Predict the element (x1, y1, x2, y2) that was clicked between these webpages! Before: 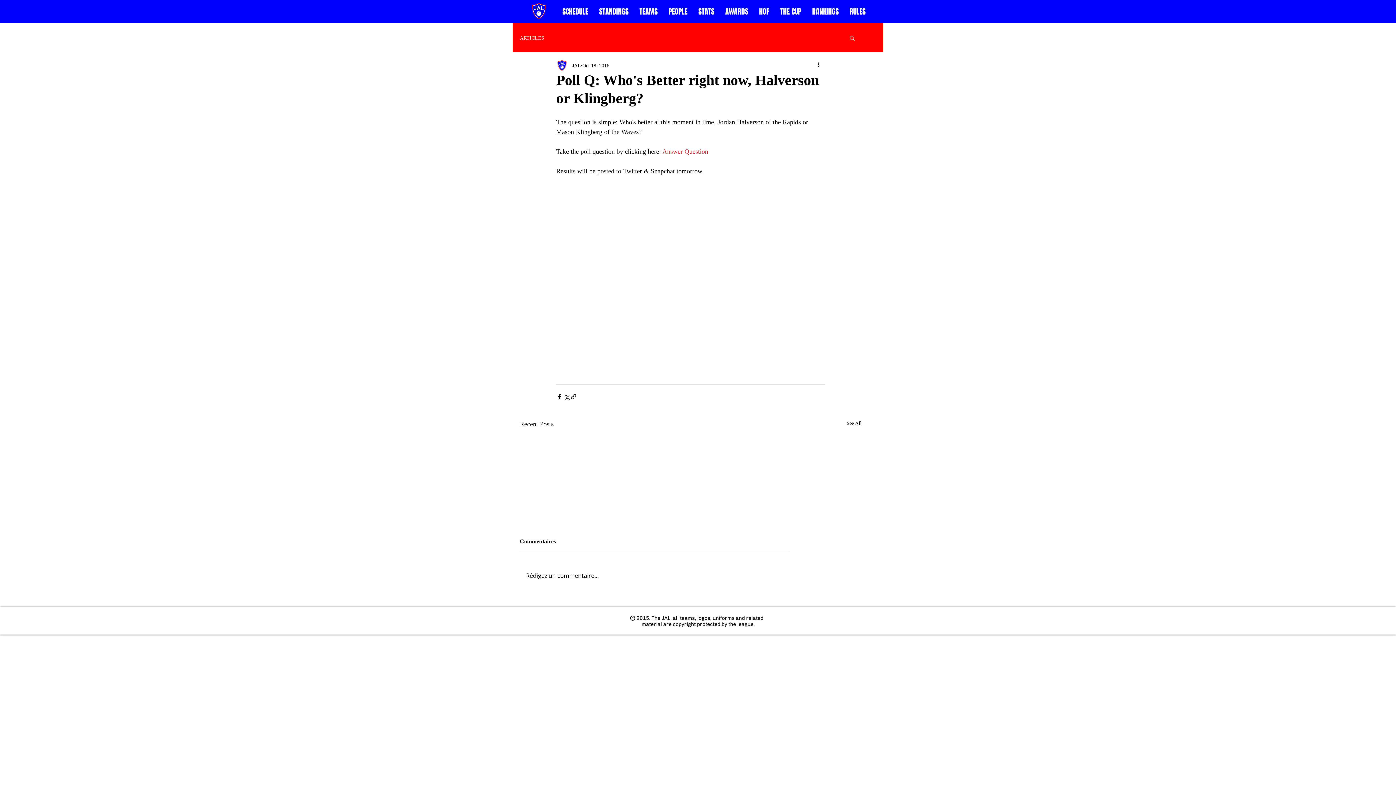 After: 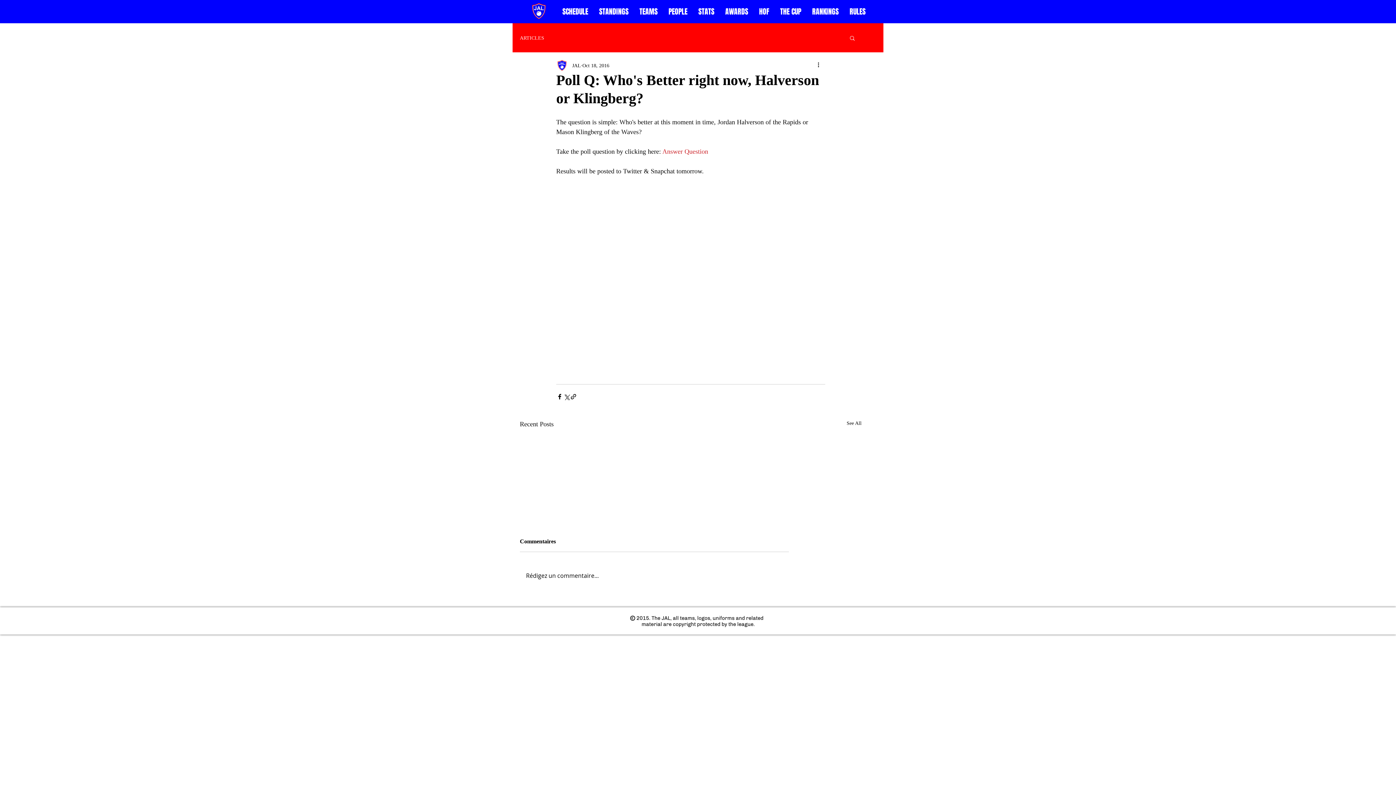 Action: bbox: (662, 148, 708, 155) label: Answer Question